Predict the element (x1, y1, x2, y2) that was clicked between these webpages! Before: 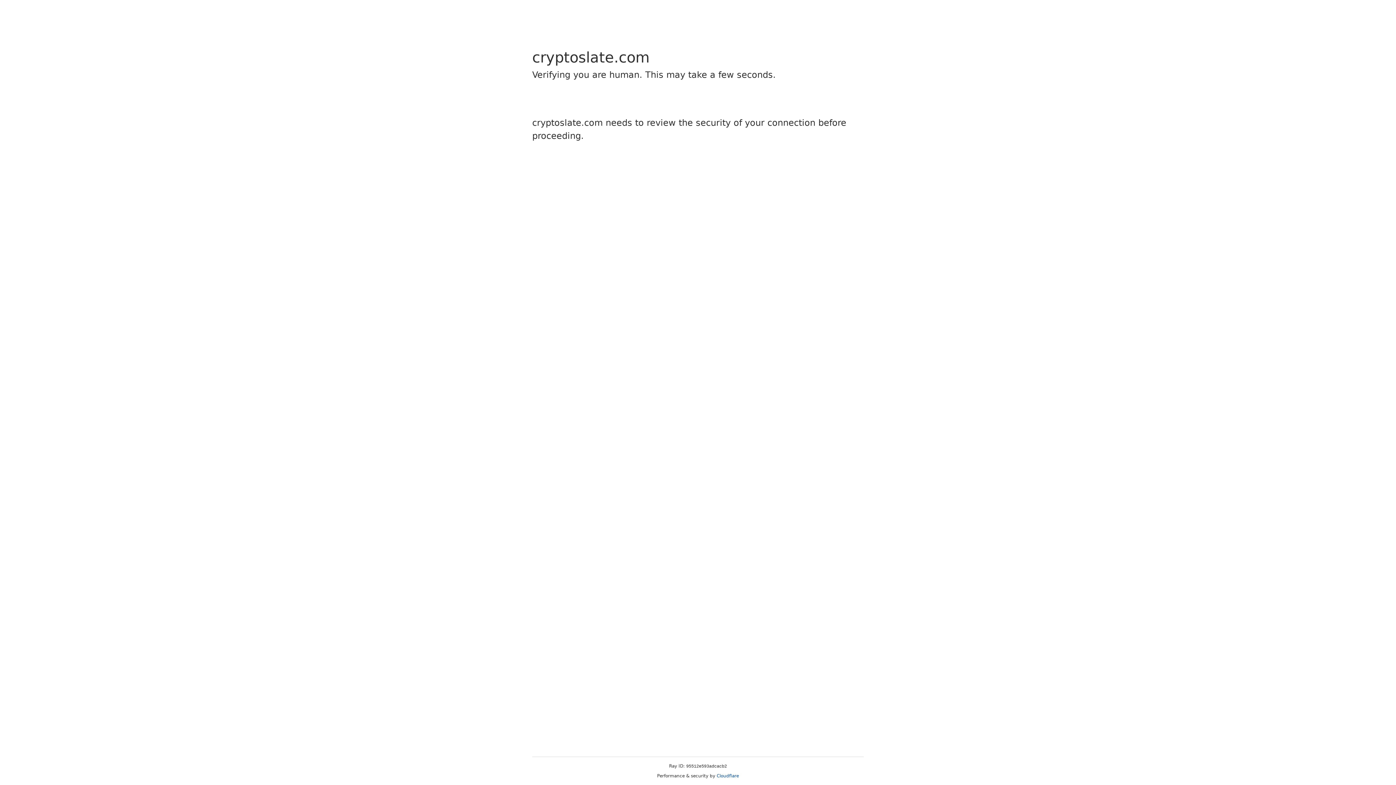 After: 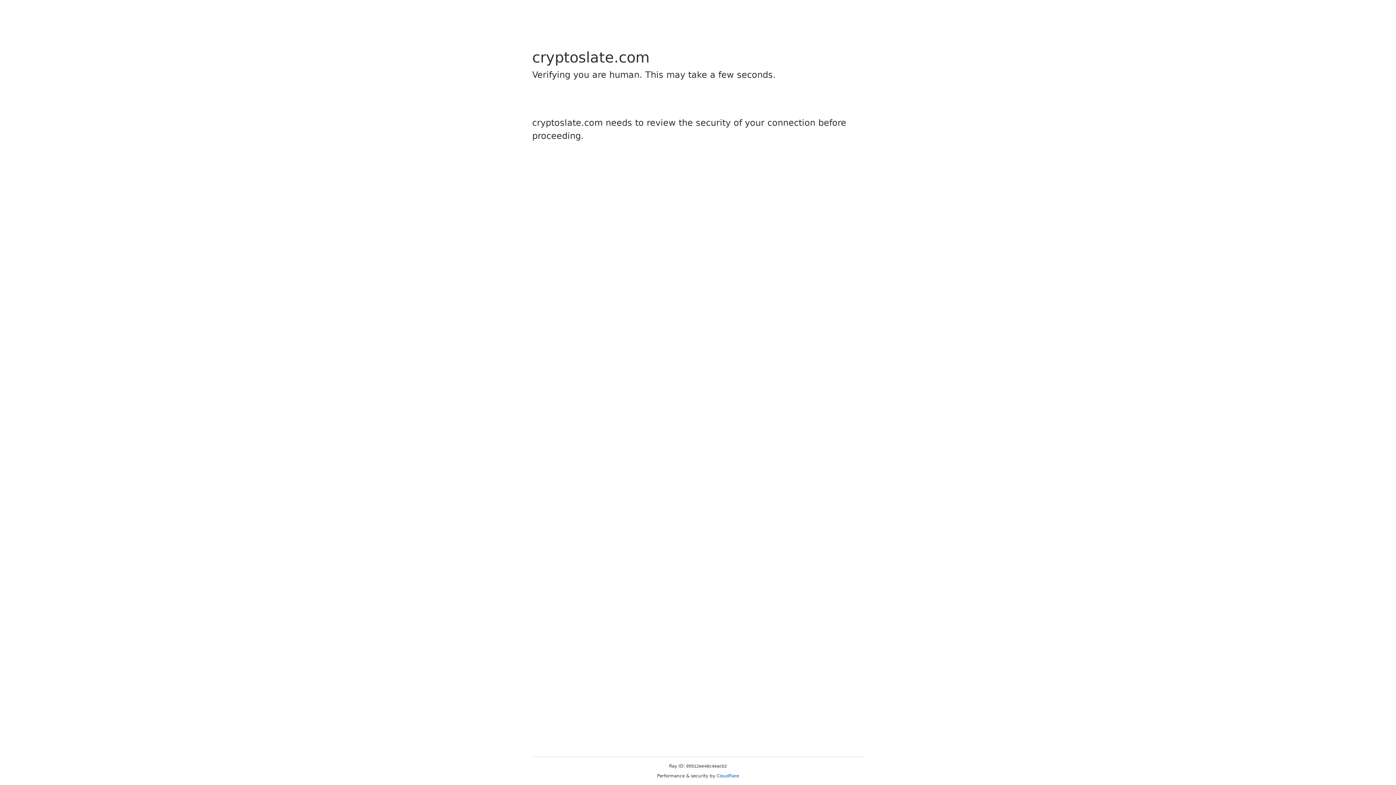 Action: label: Cloudflare bbox: (716, 773, 739, 778)